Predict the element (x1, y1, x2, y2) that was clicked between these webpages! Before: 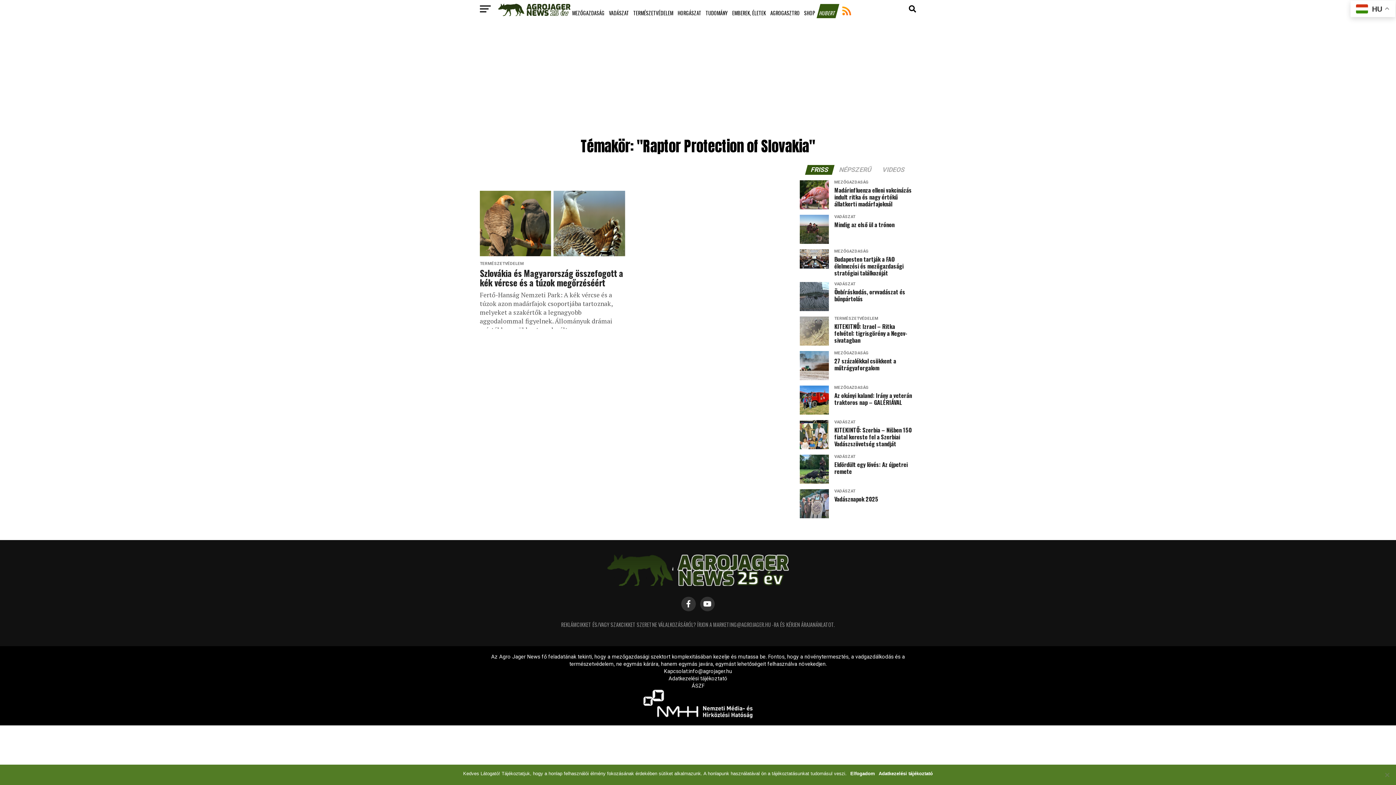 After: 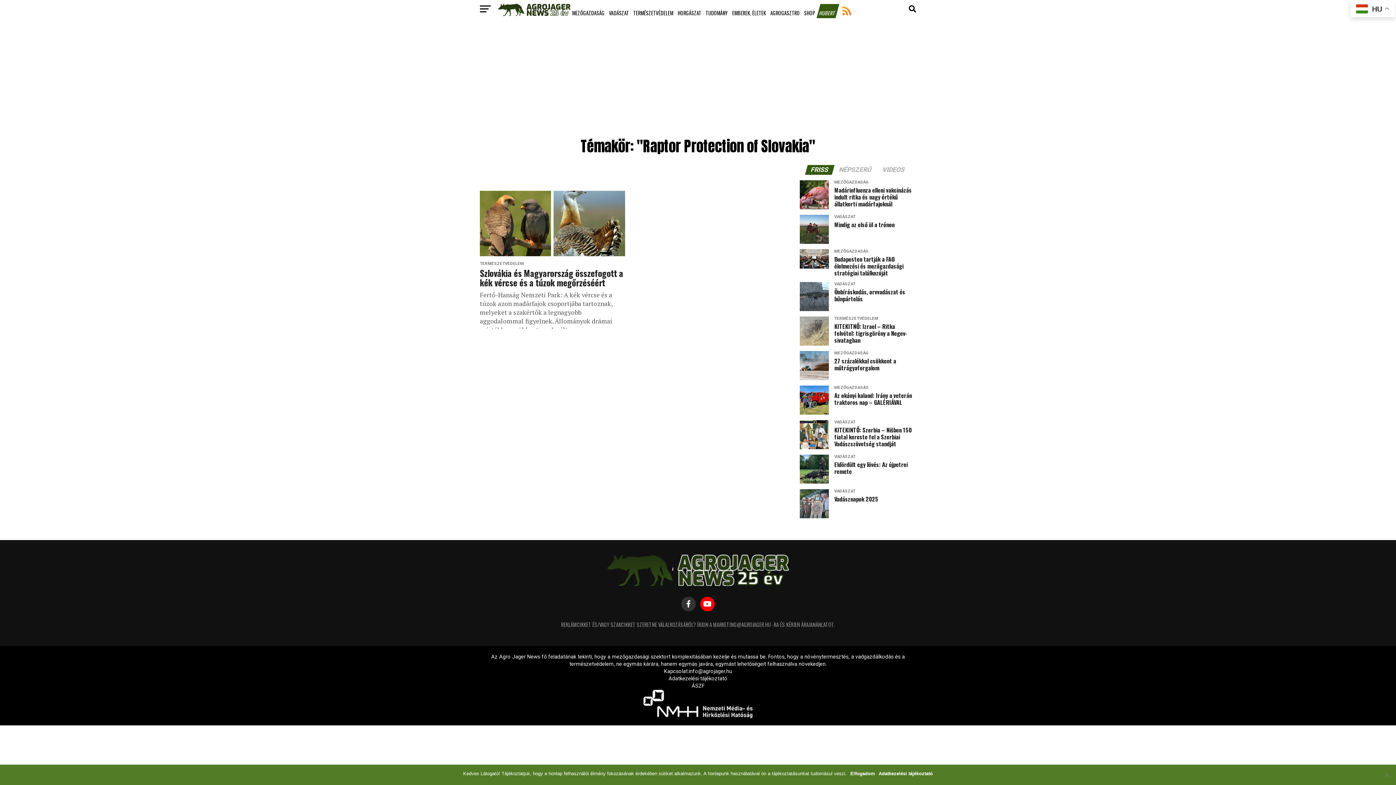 Action: bbox: (700, 597, 714, 611)